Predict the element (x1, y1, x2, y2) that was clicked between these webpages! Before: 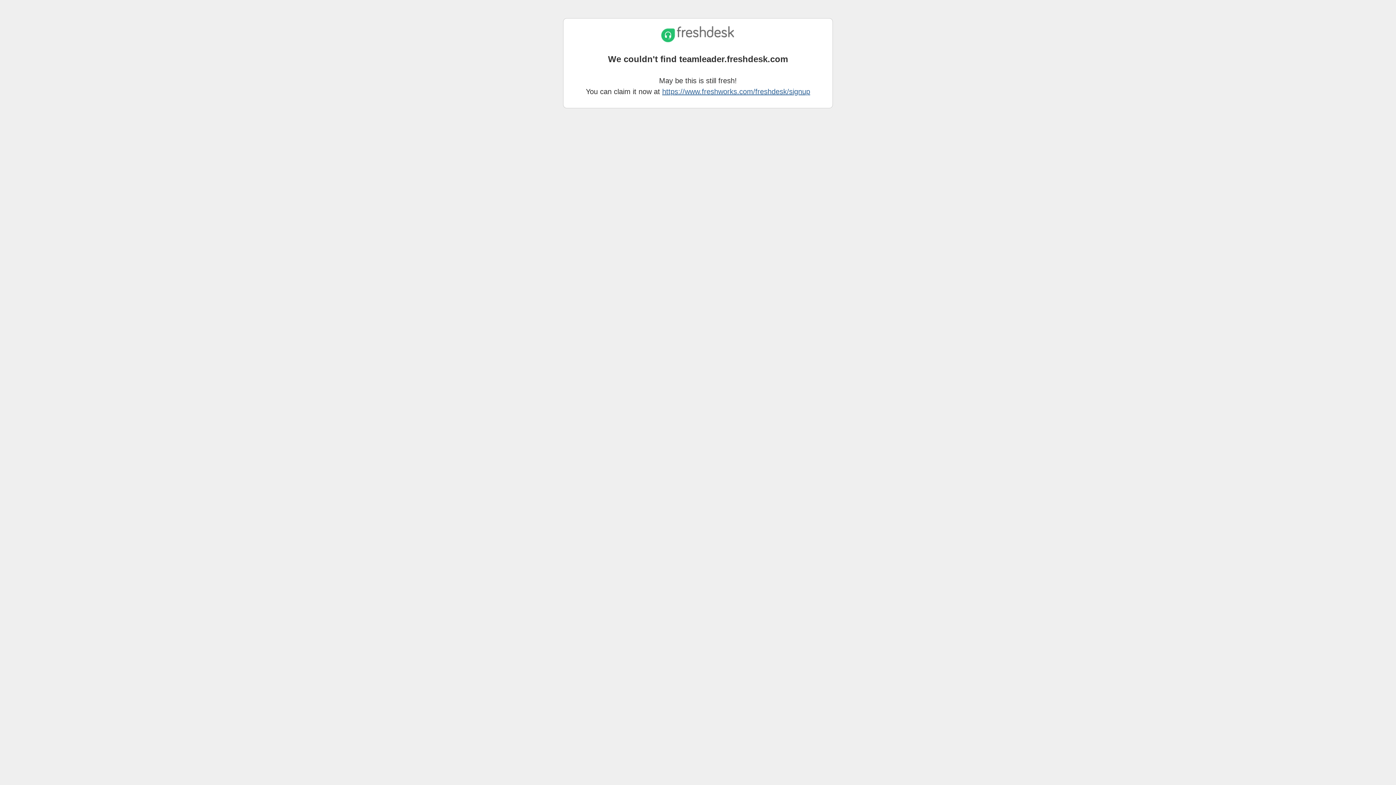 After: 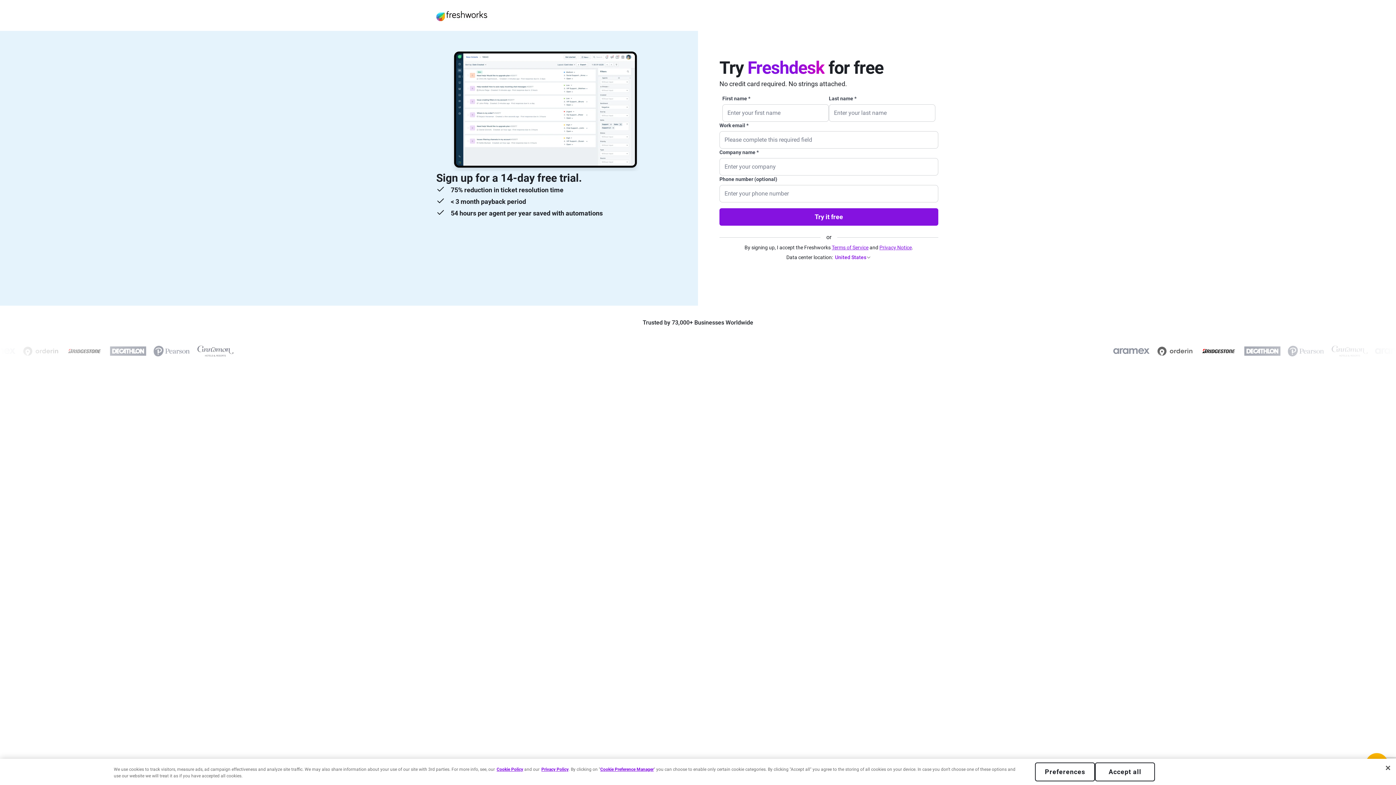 Action: bbox: (662, 87, 810, 95) label: https://www.freshworks.com/freshdesk/signup